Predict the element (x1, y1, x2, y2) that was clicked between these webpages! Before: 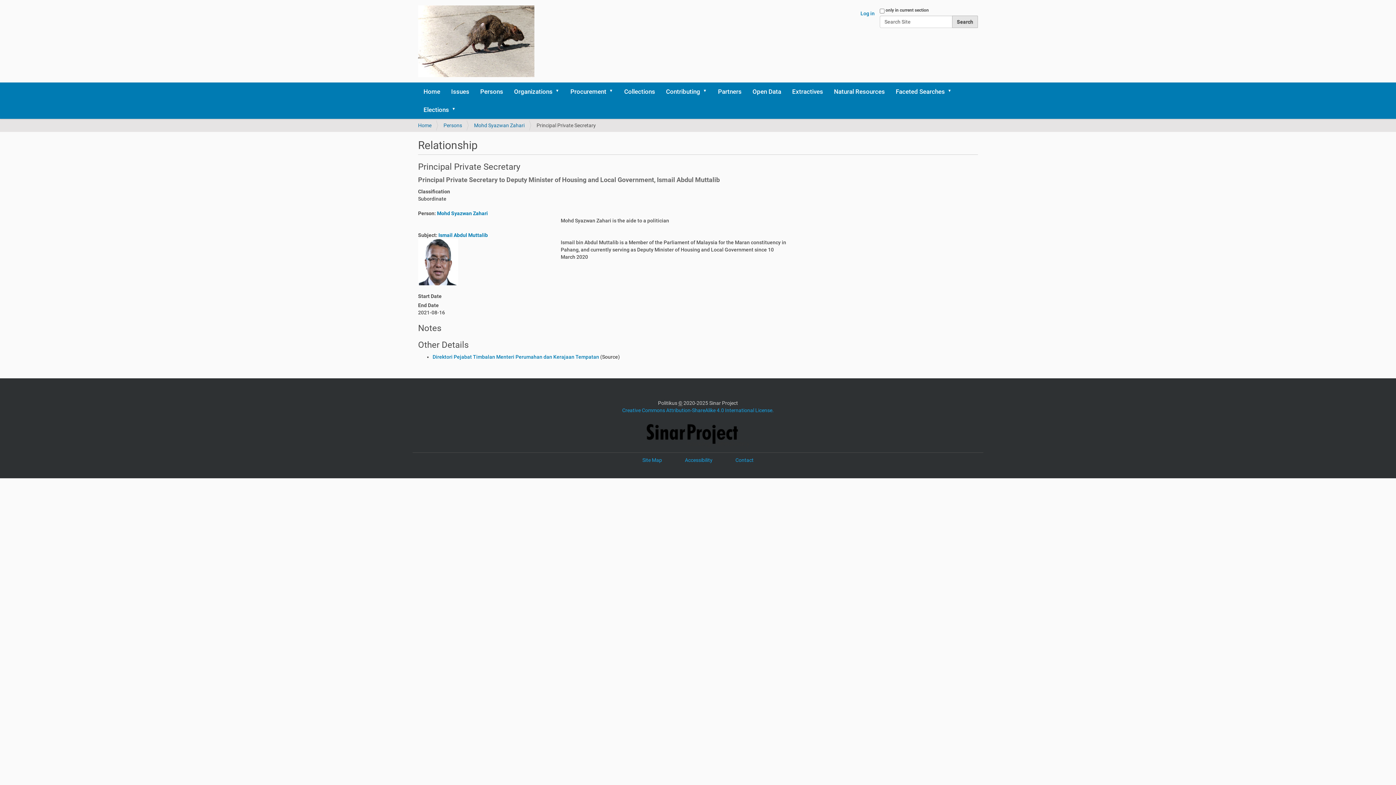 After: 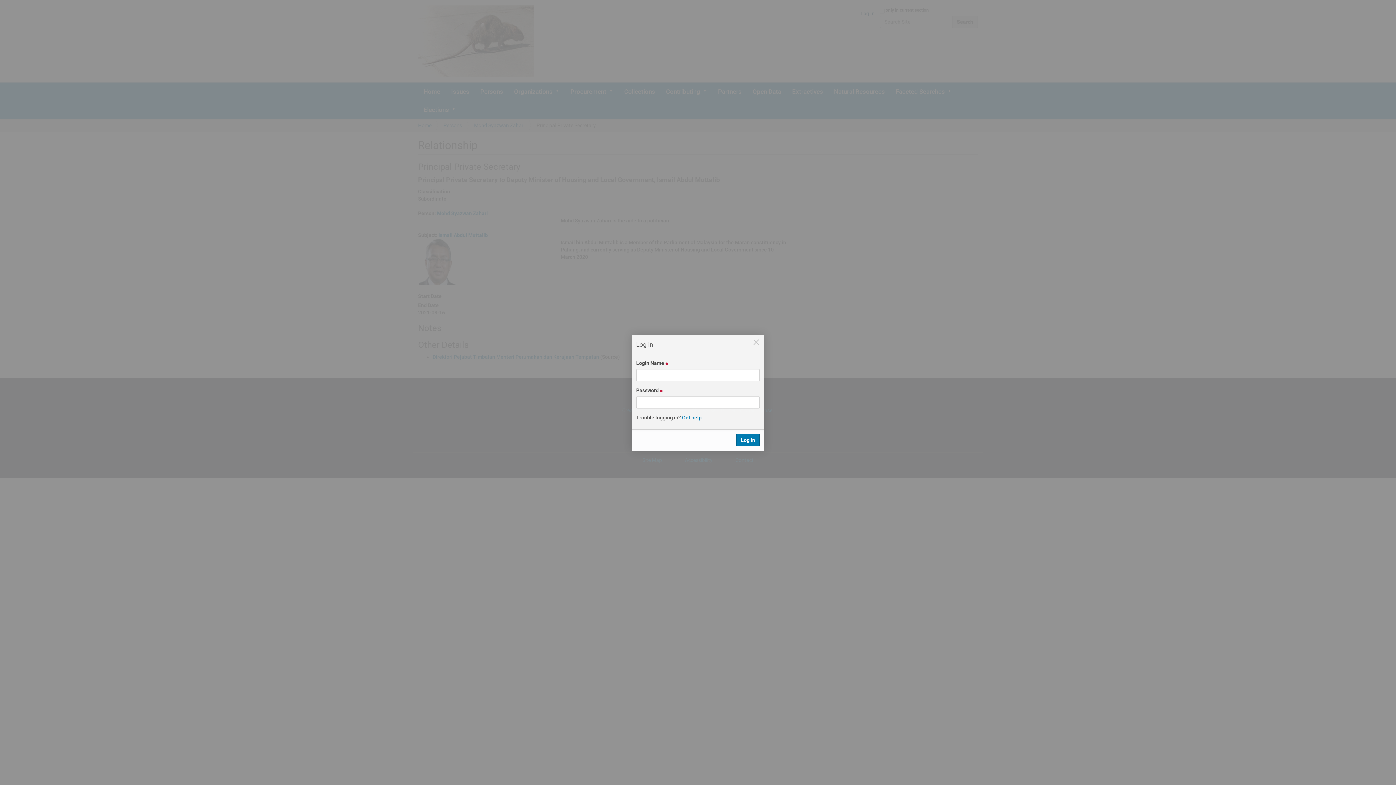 Action: label: Log in bbox: (860, 10, 874, 16)